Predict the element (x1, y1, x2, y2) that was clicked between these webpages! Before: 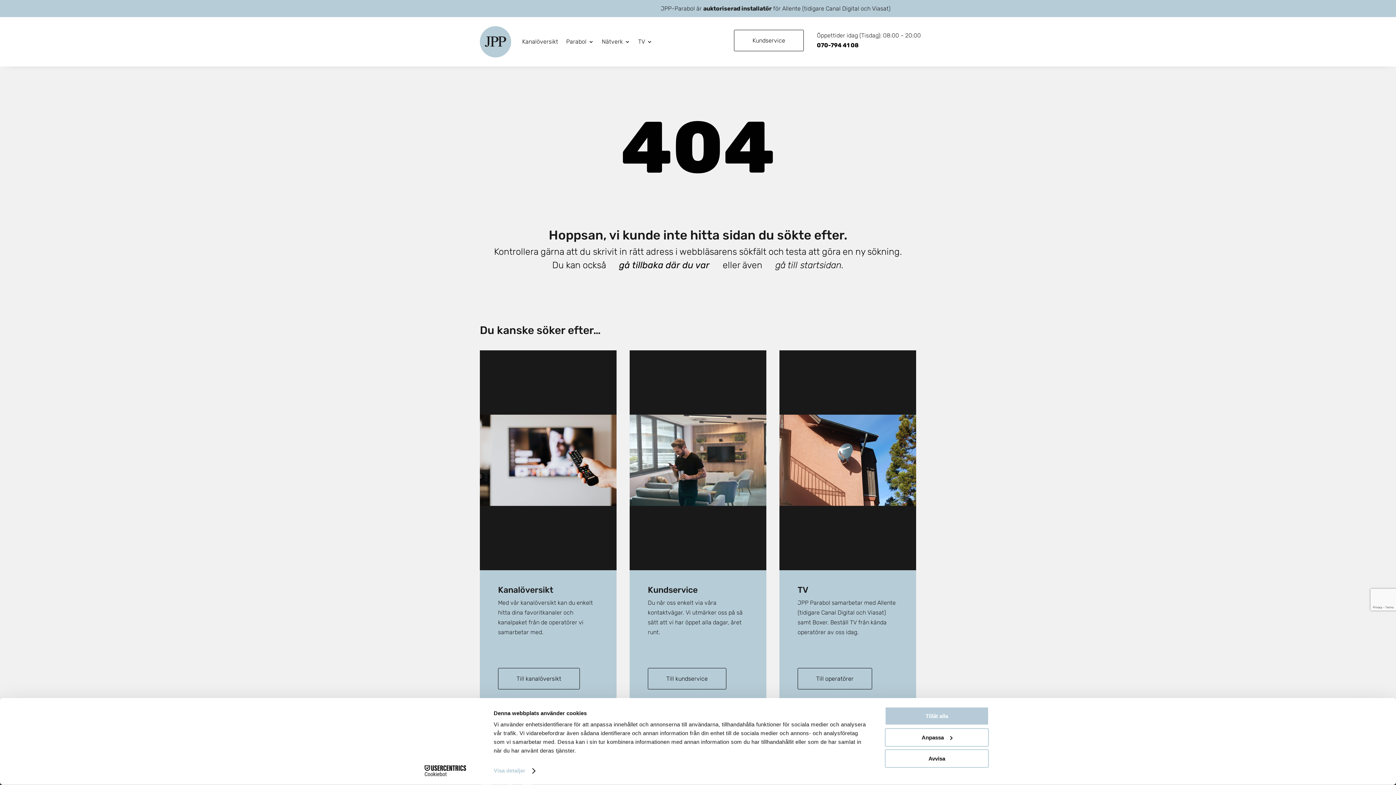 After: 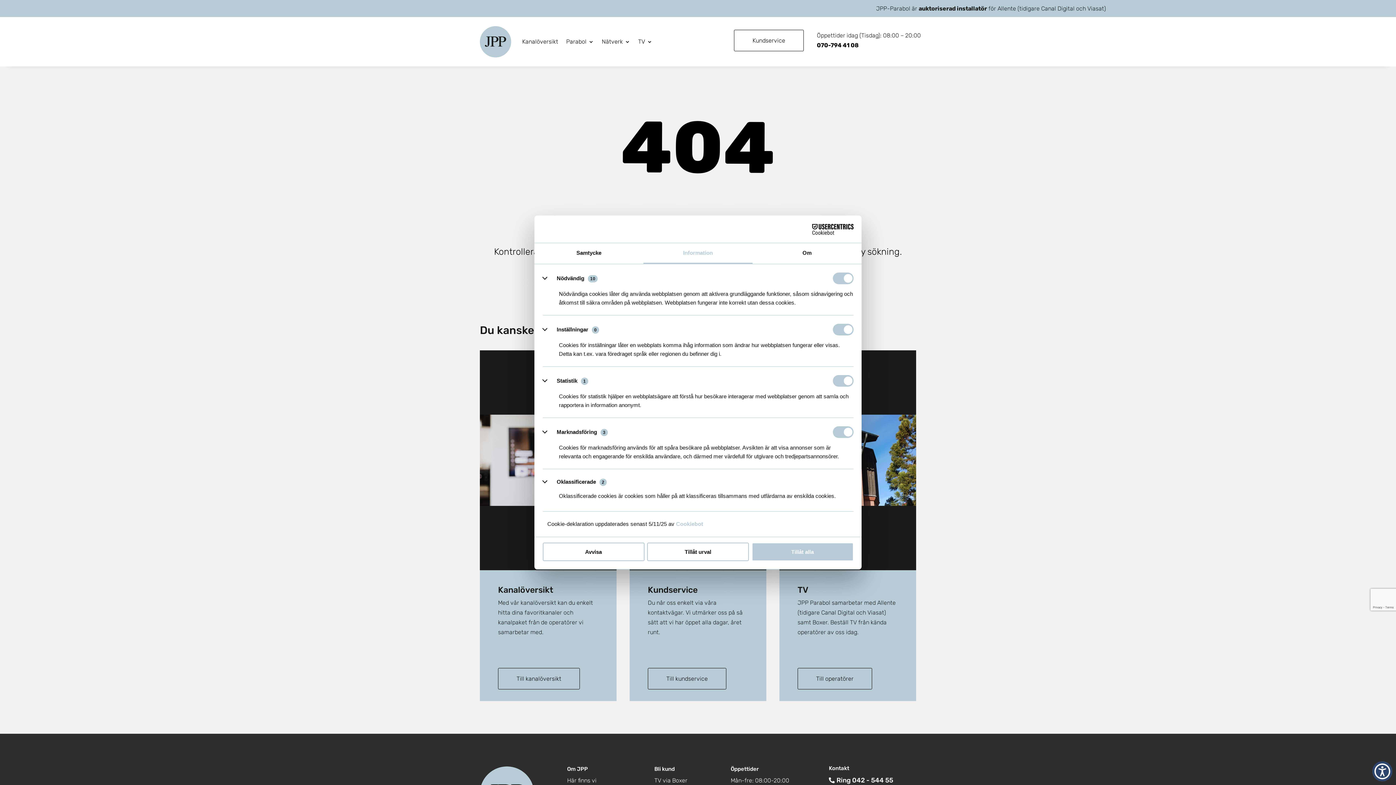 Action: label: Anpassa bbox: (885, 728, 989, 747)